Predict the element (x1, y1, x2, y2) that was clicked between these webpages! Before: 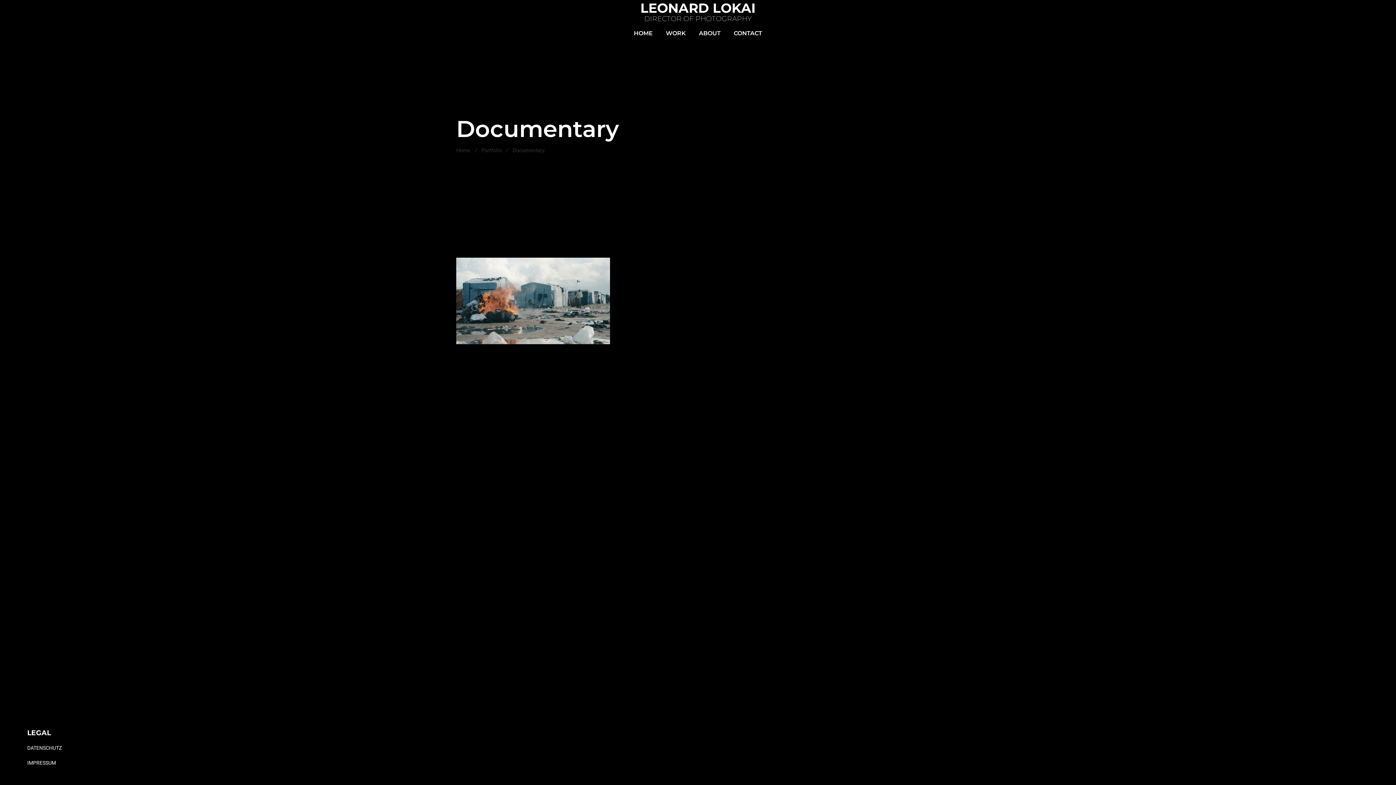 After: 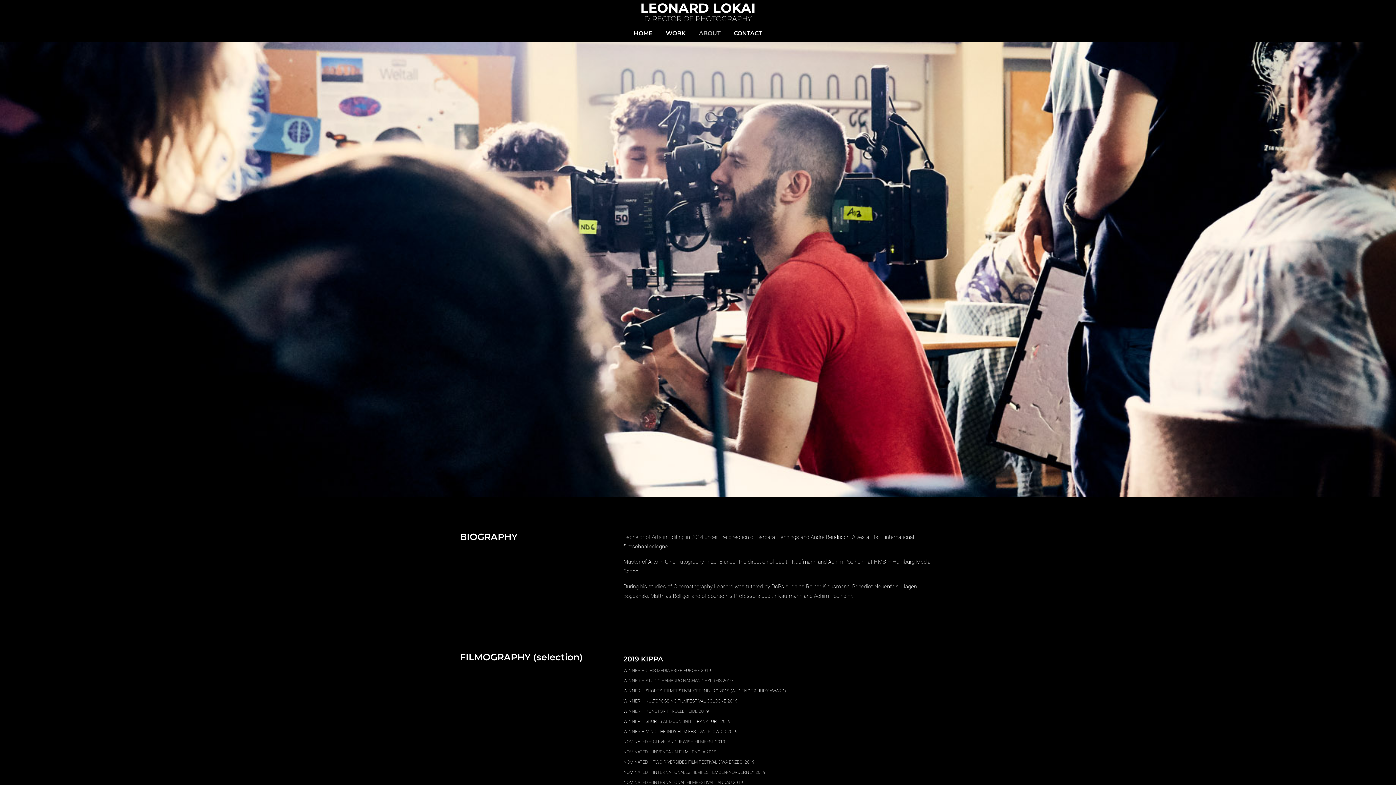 Action: bbox: (699, 29, 720, 36) label: ABOUT